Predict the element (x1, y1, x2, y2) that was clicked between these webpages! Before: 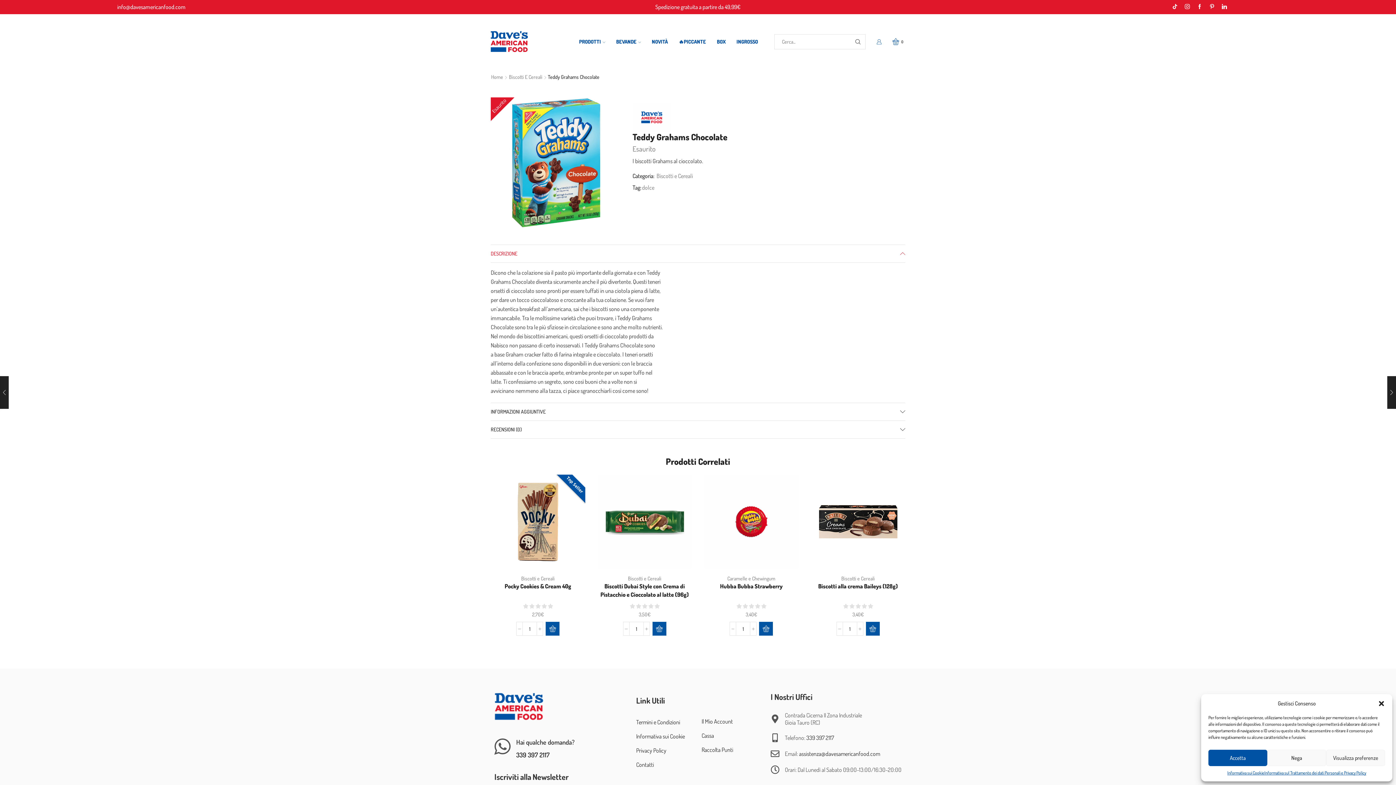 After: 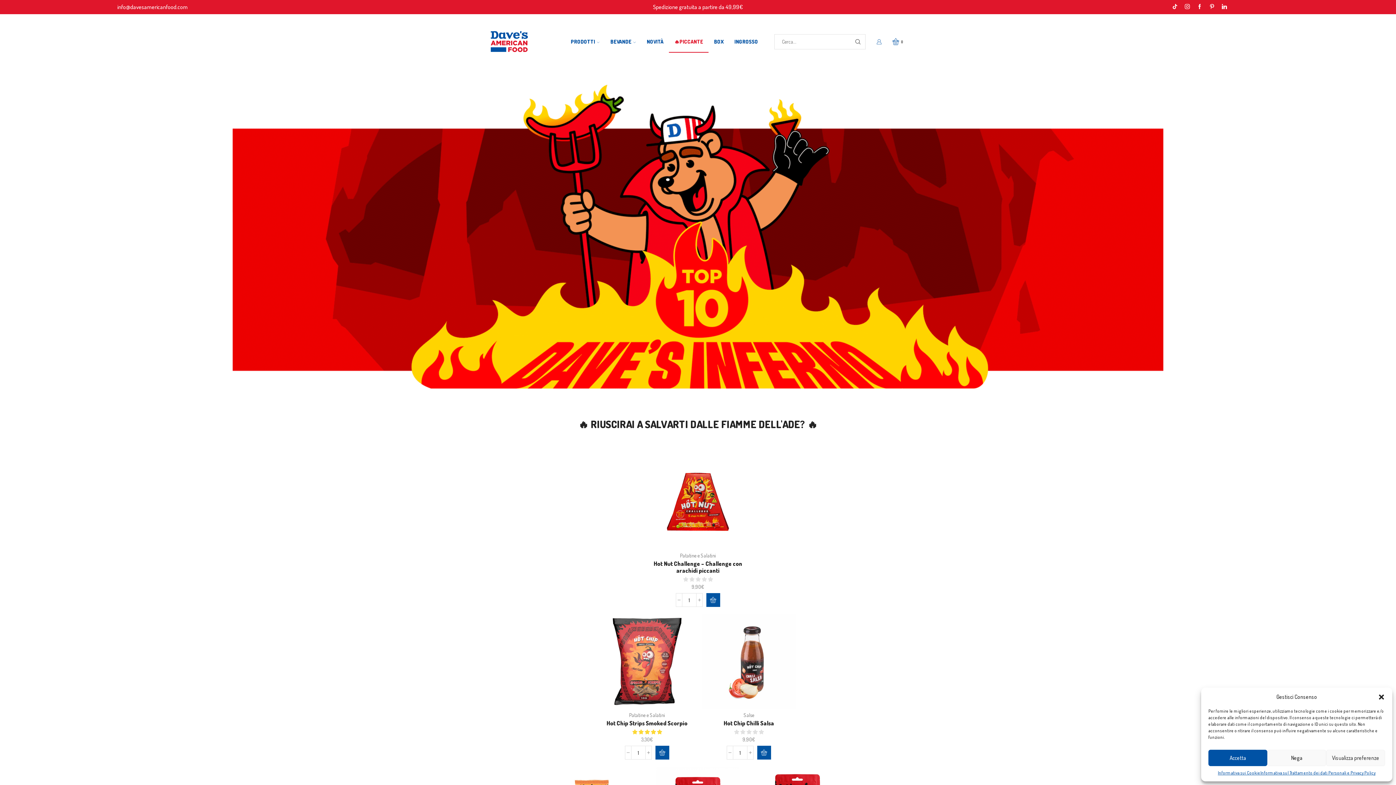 Action: bbox: (673, 23, 711, 52) label: 🔥PICCANTE